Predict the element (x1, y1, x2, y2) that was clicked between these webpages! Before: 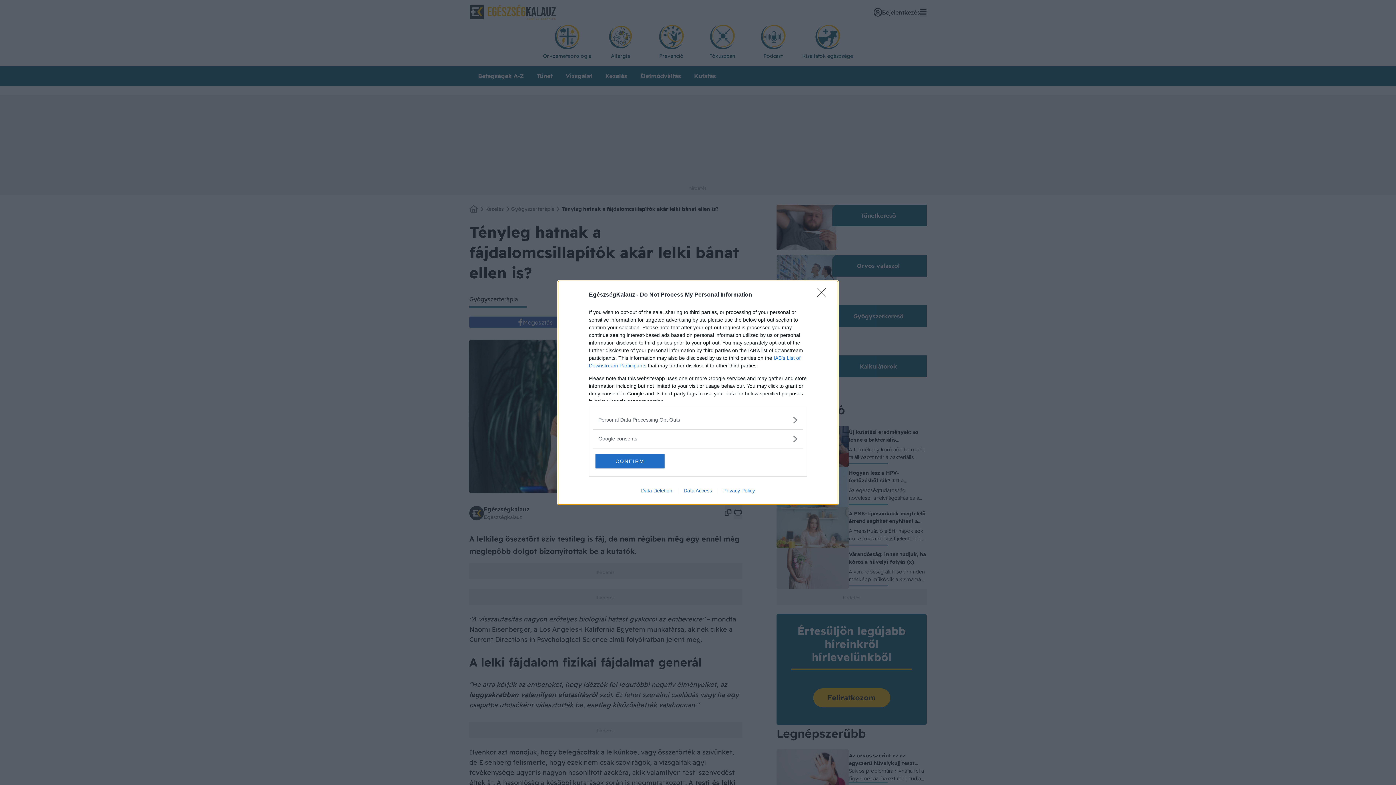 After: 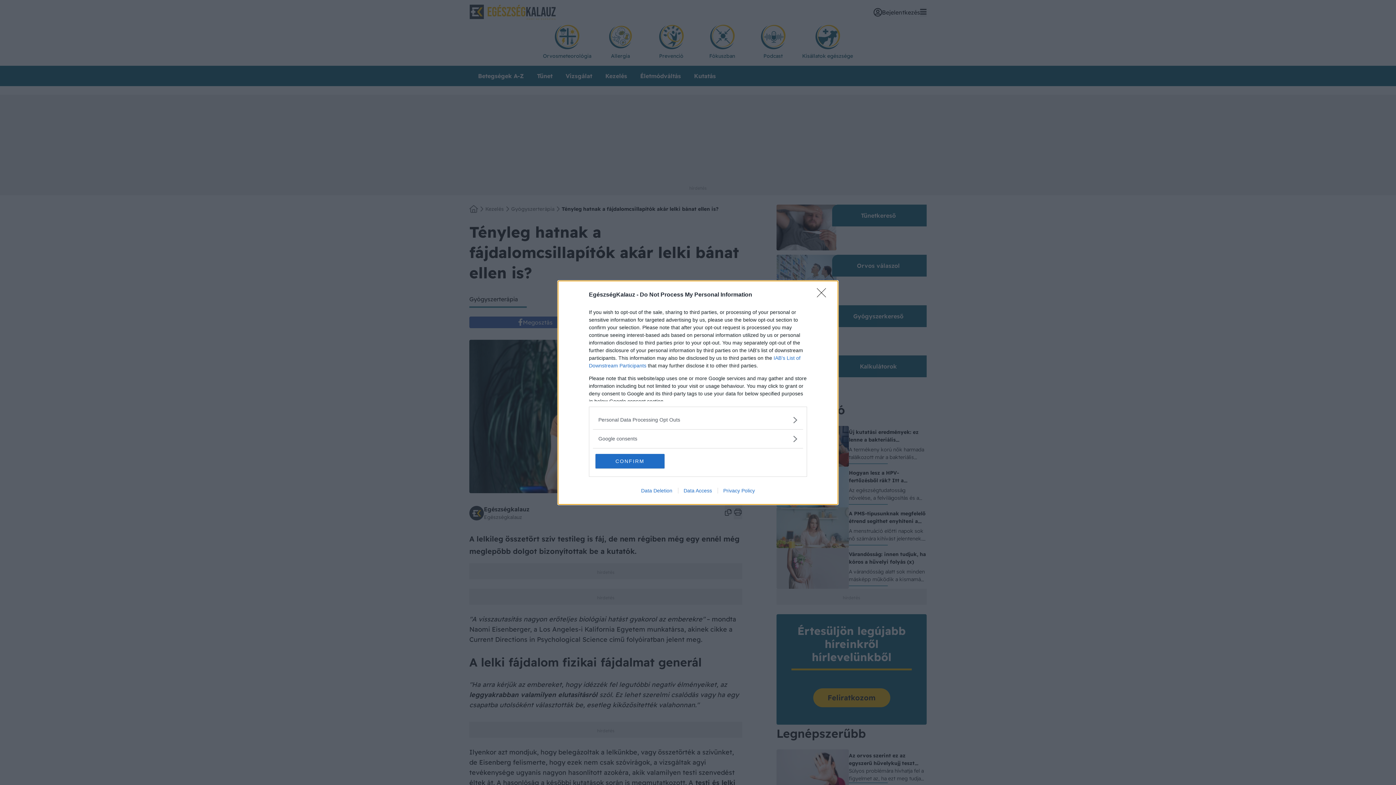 Action: label: Privacy Policy bbox: (717, 487, 760, 493)